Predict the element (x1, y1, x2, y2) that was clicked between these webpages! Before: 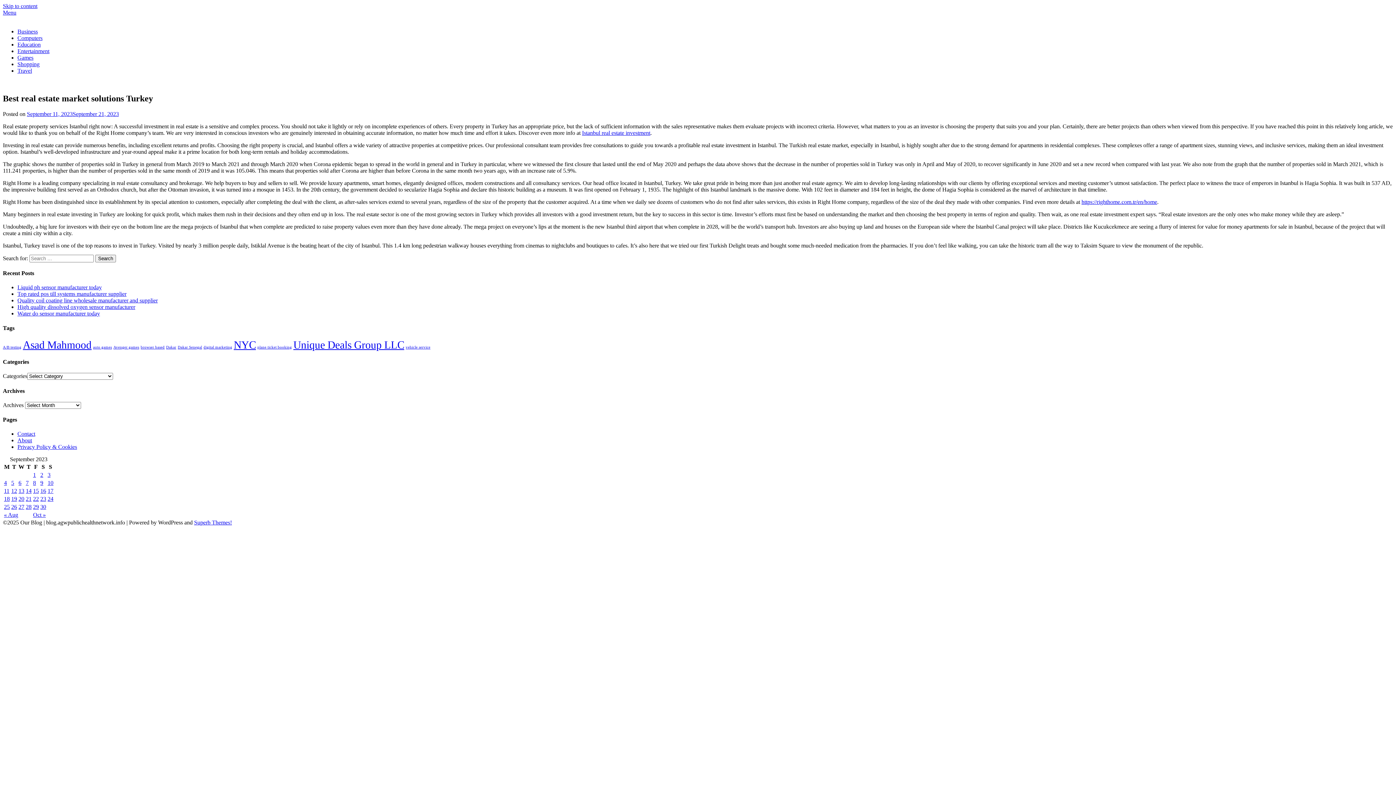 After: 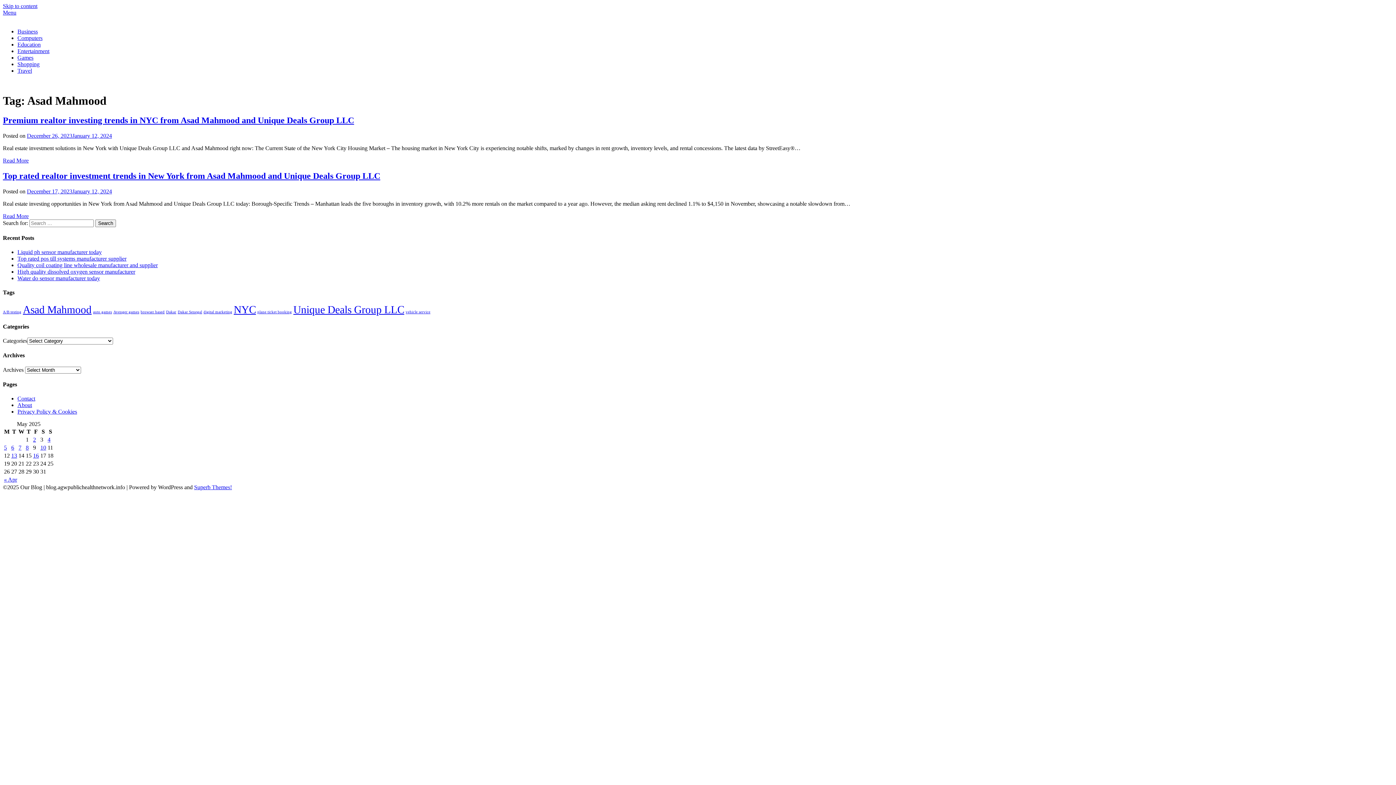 Action: bbox: (22, 339, 91, 350) label: Asad Mahmood (2 items)